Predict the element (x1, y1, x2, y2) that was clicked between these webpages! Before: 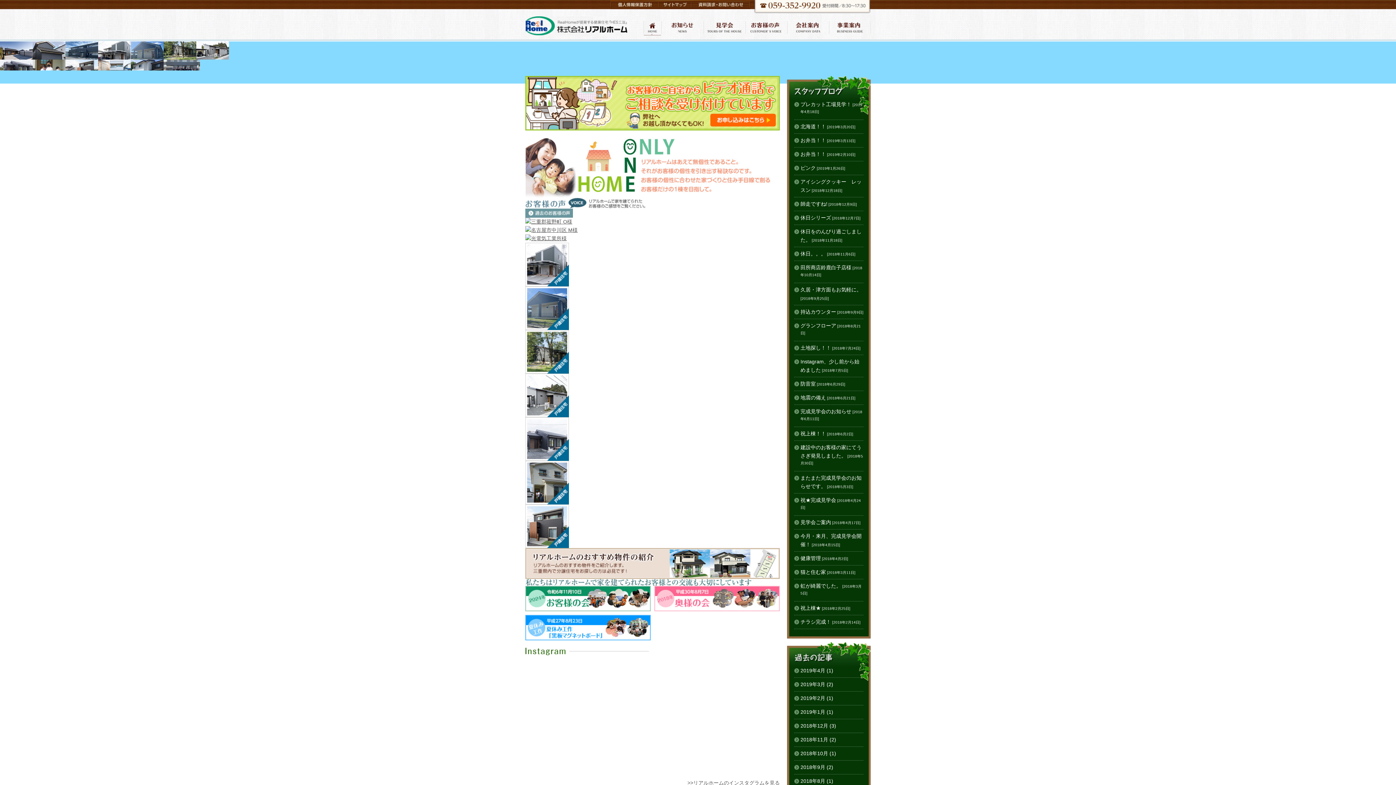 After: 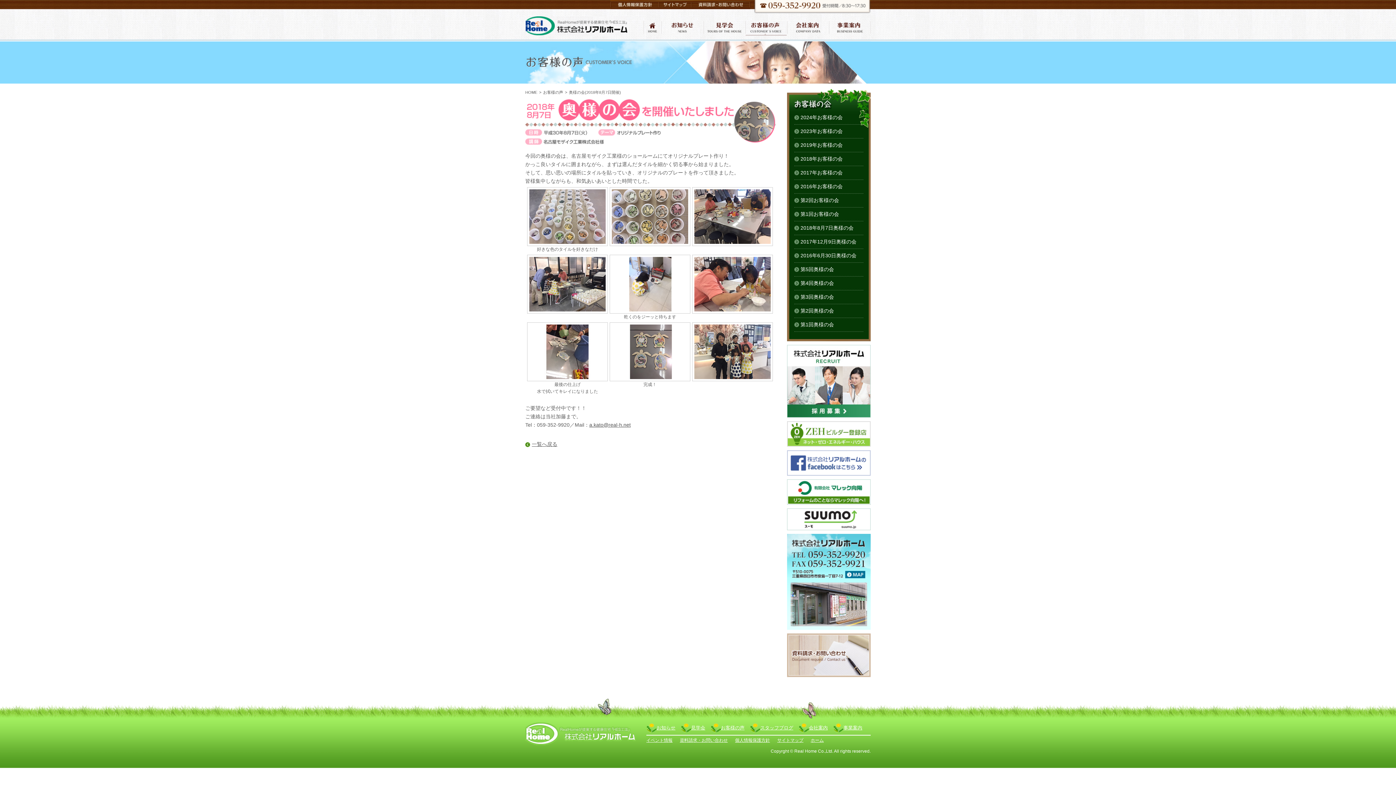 Action: bbox: (654, 587, 780, 593)